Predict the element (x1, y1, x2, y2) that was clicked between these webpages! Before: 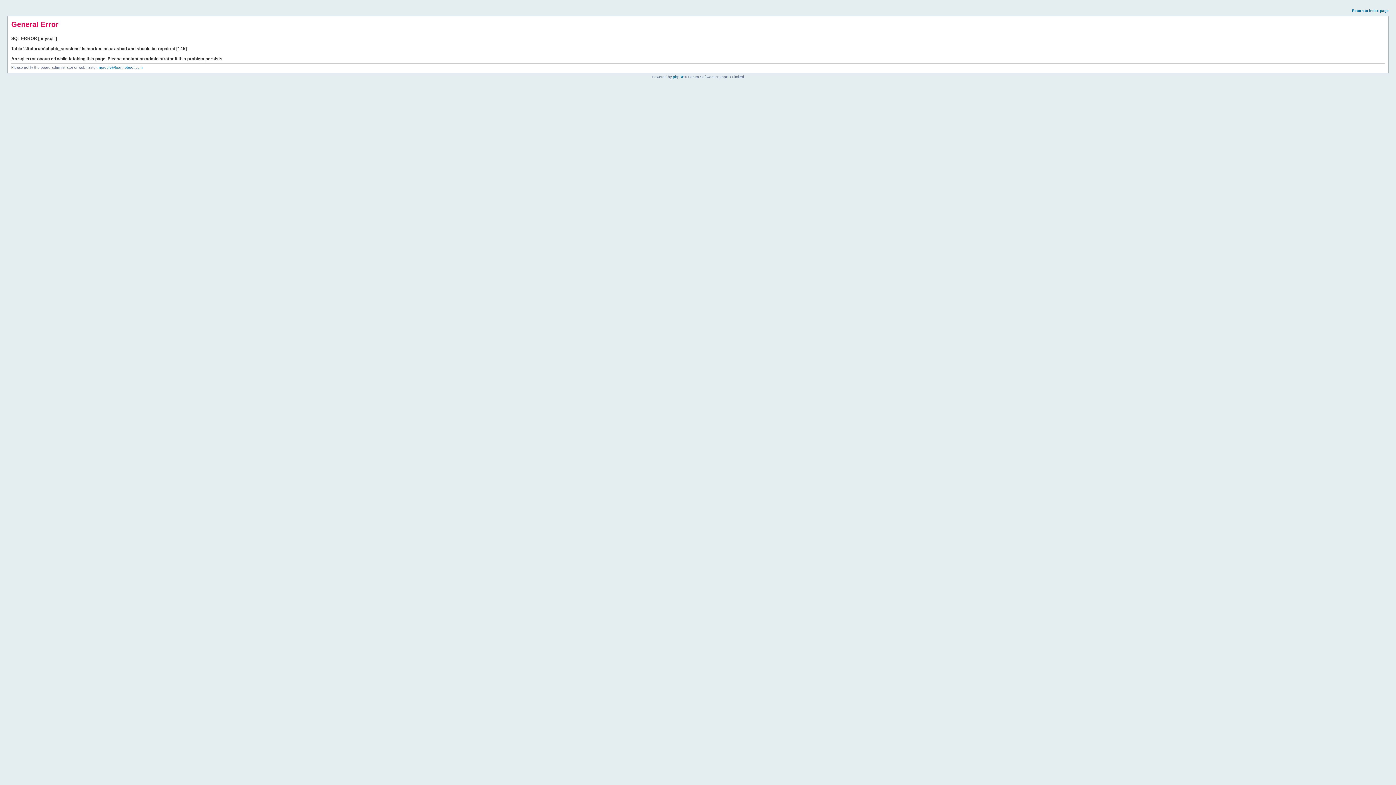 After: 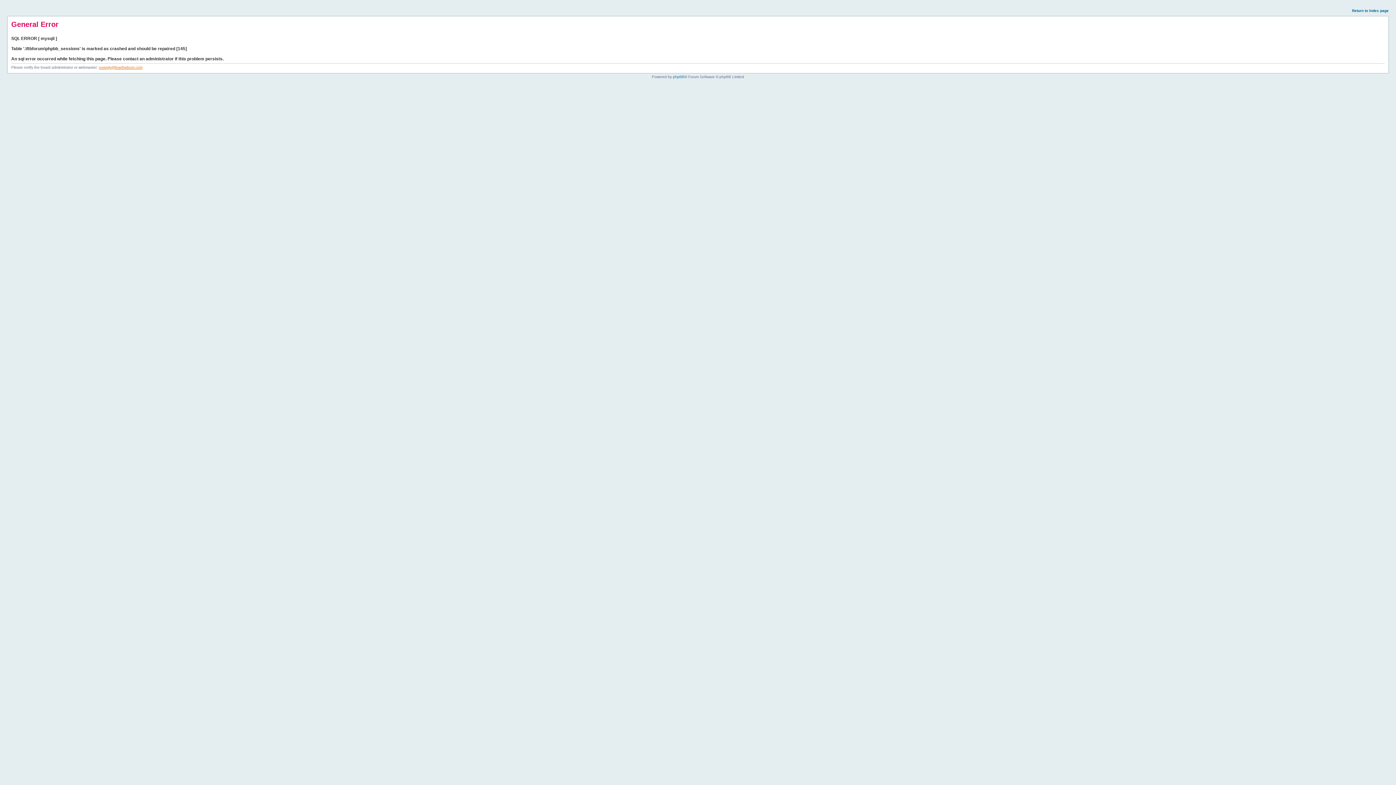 Action: bbox: (98, 65, 142, 69) label: noreply@feartheboot.com